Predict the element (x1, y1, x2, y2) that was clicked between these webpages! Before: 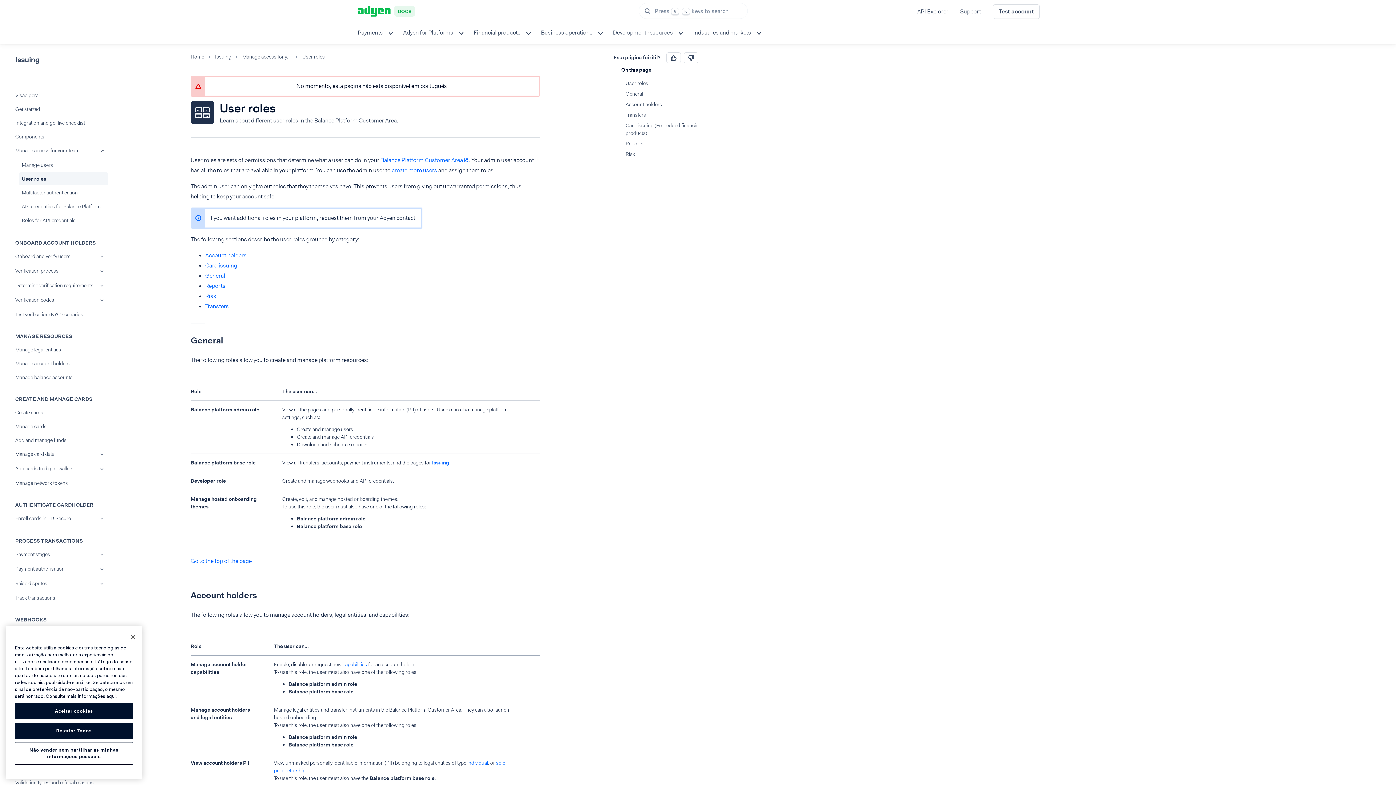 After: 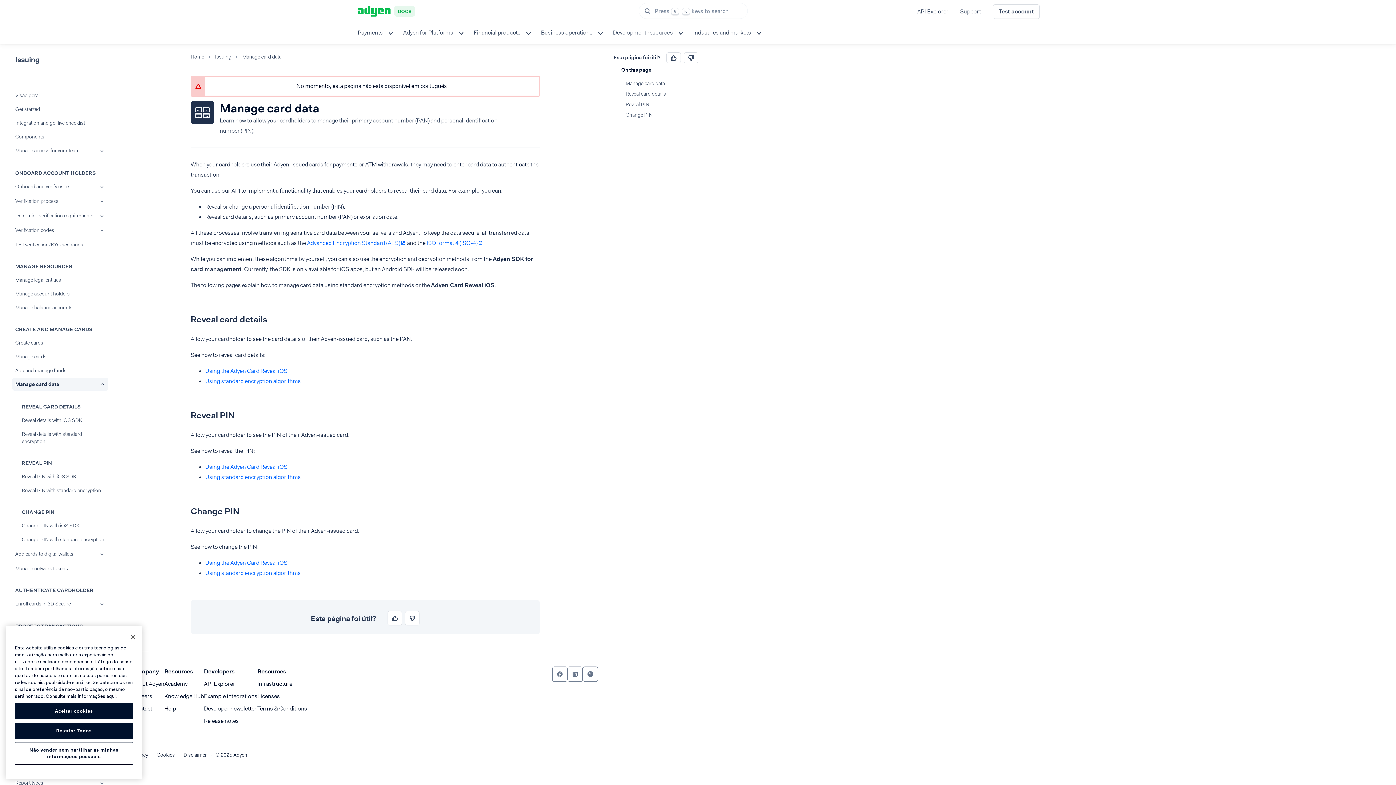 Action: label: Manage card data bbox: (12, 447, 108, 461)